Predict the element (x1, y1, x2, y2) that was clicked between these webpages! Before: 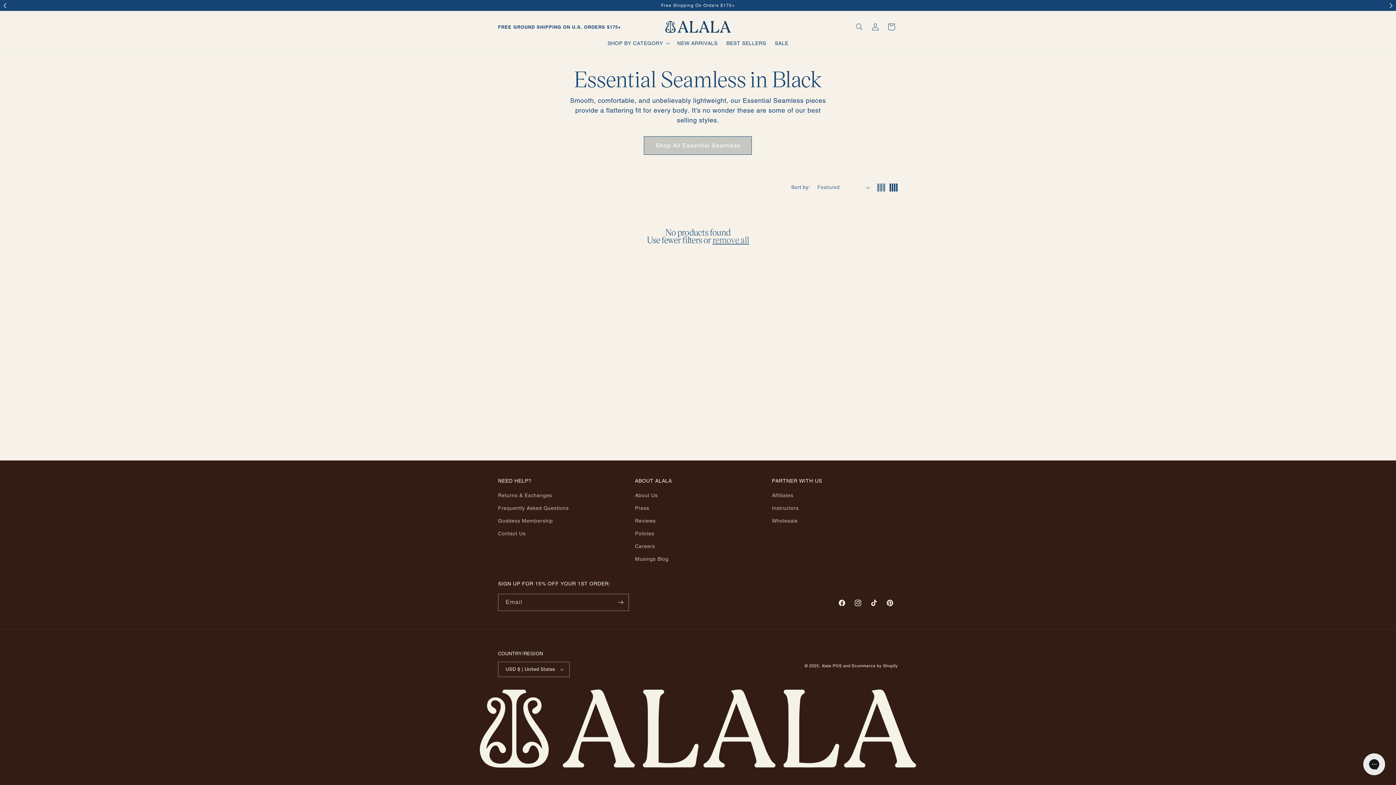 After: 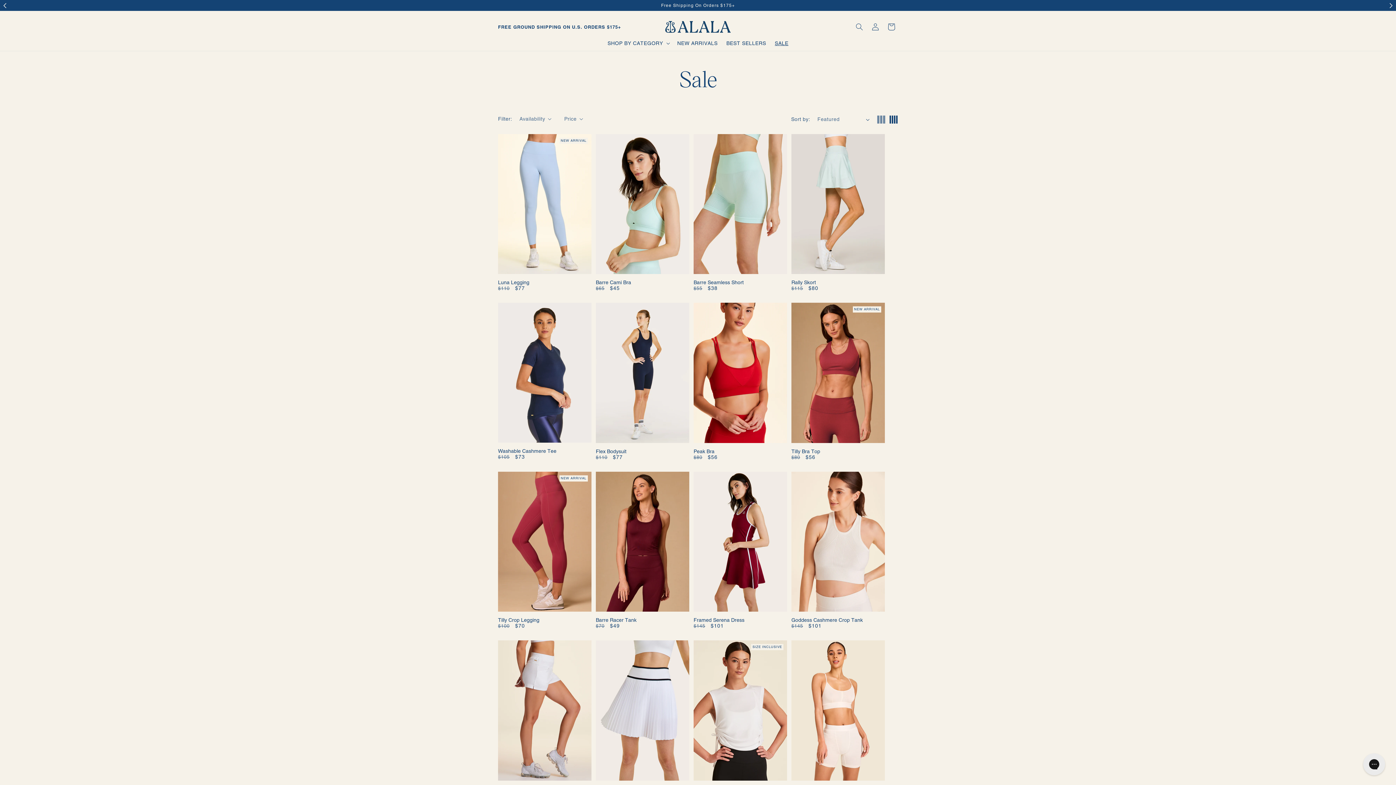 Action: label: SALE bbox: (770, 35, 792, 50)